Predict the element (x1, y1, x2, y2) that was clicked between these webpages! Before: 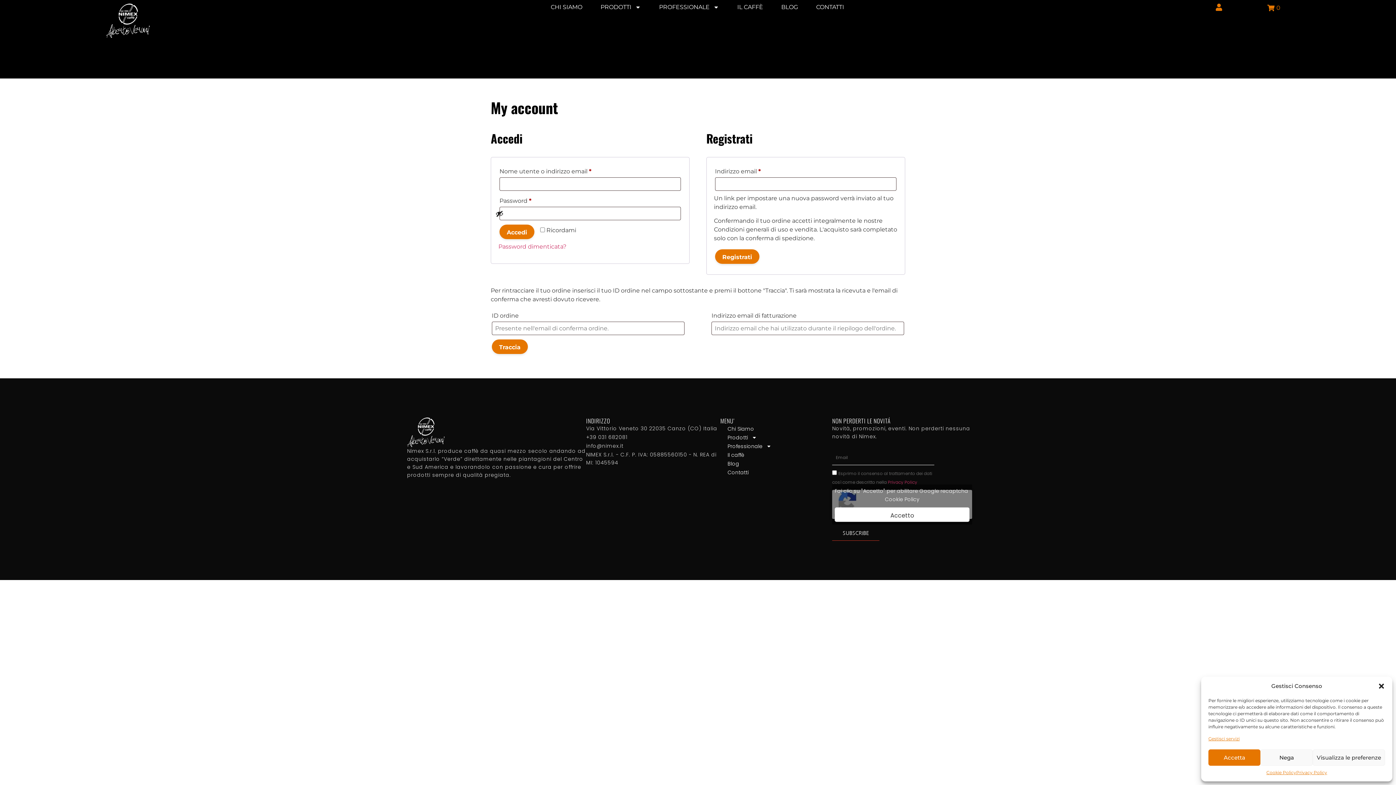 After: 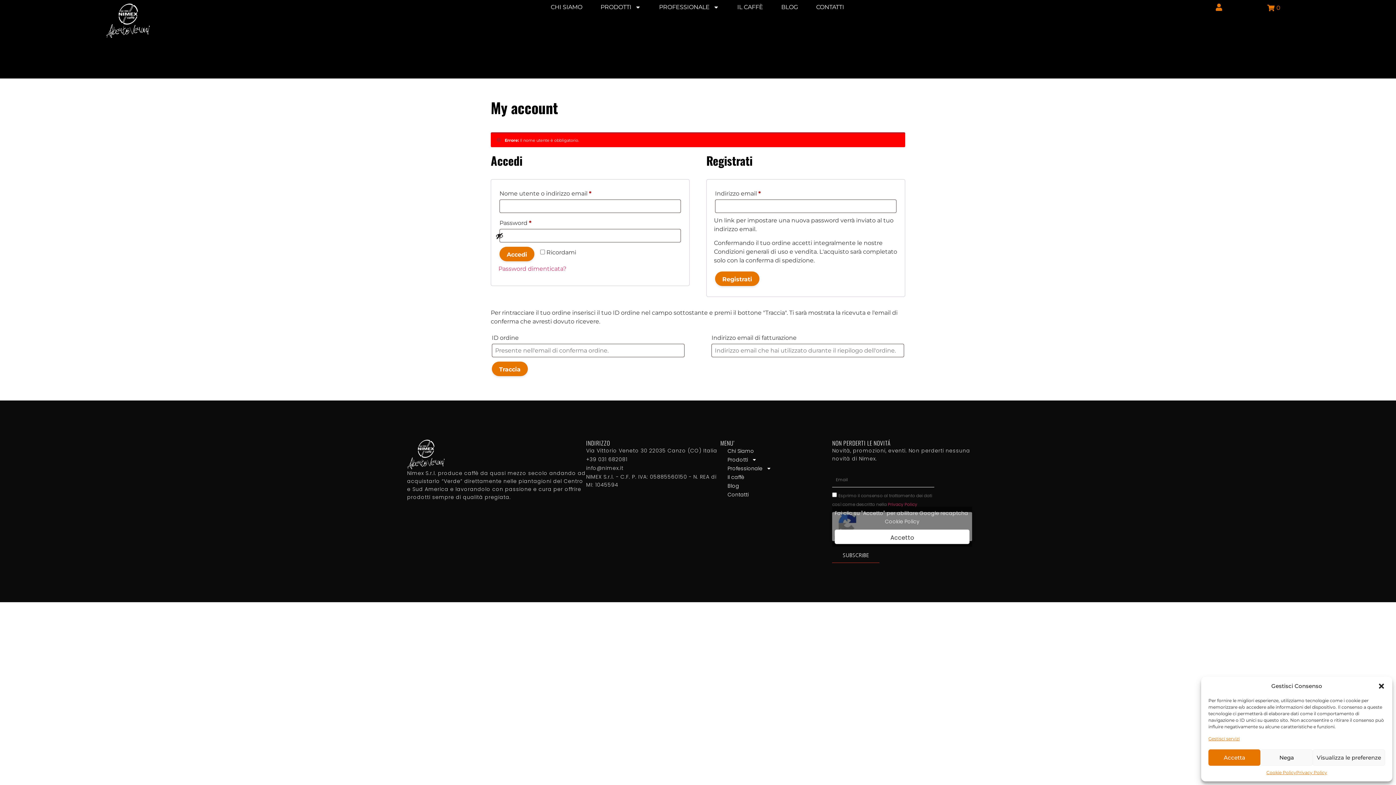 Action: bbox: (499, 224, 534, 239) label: Accedi